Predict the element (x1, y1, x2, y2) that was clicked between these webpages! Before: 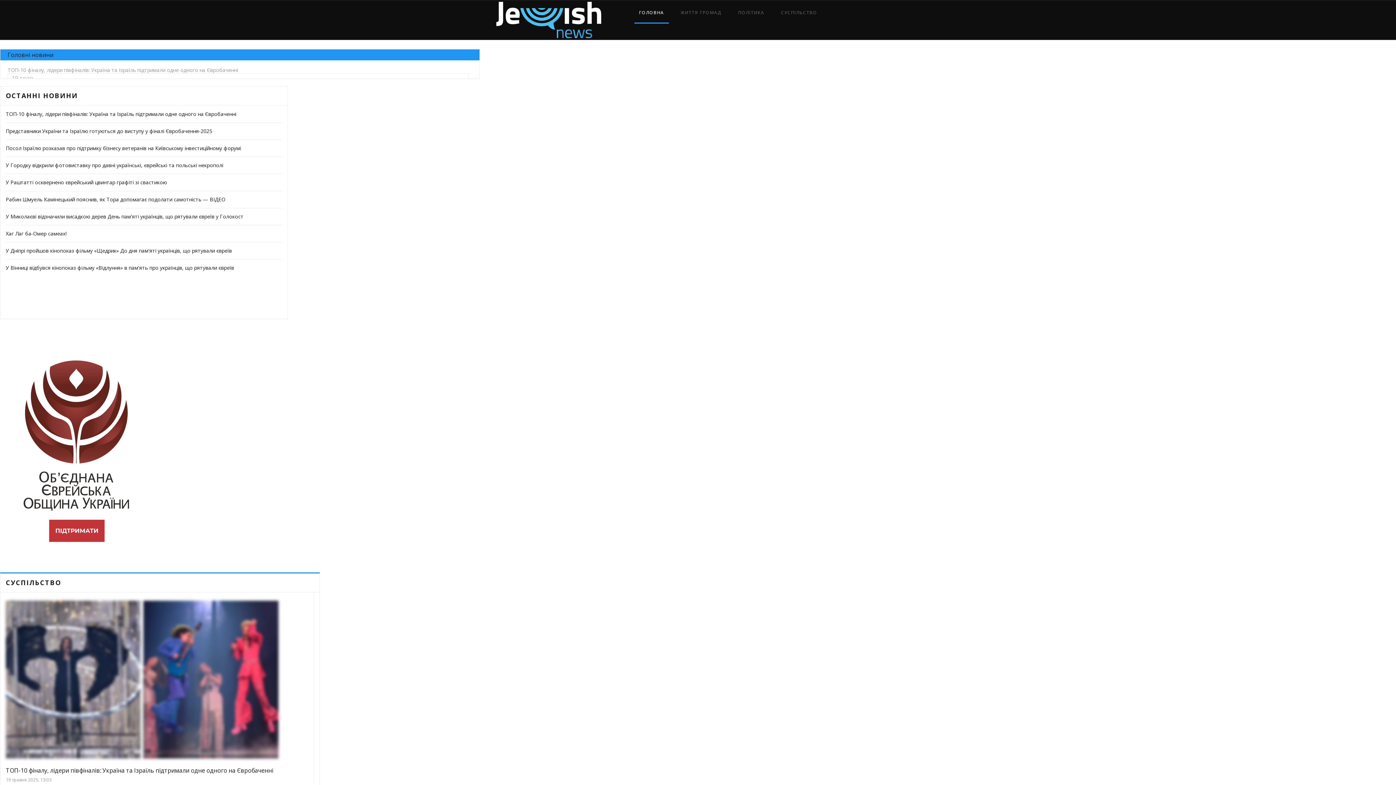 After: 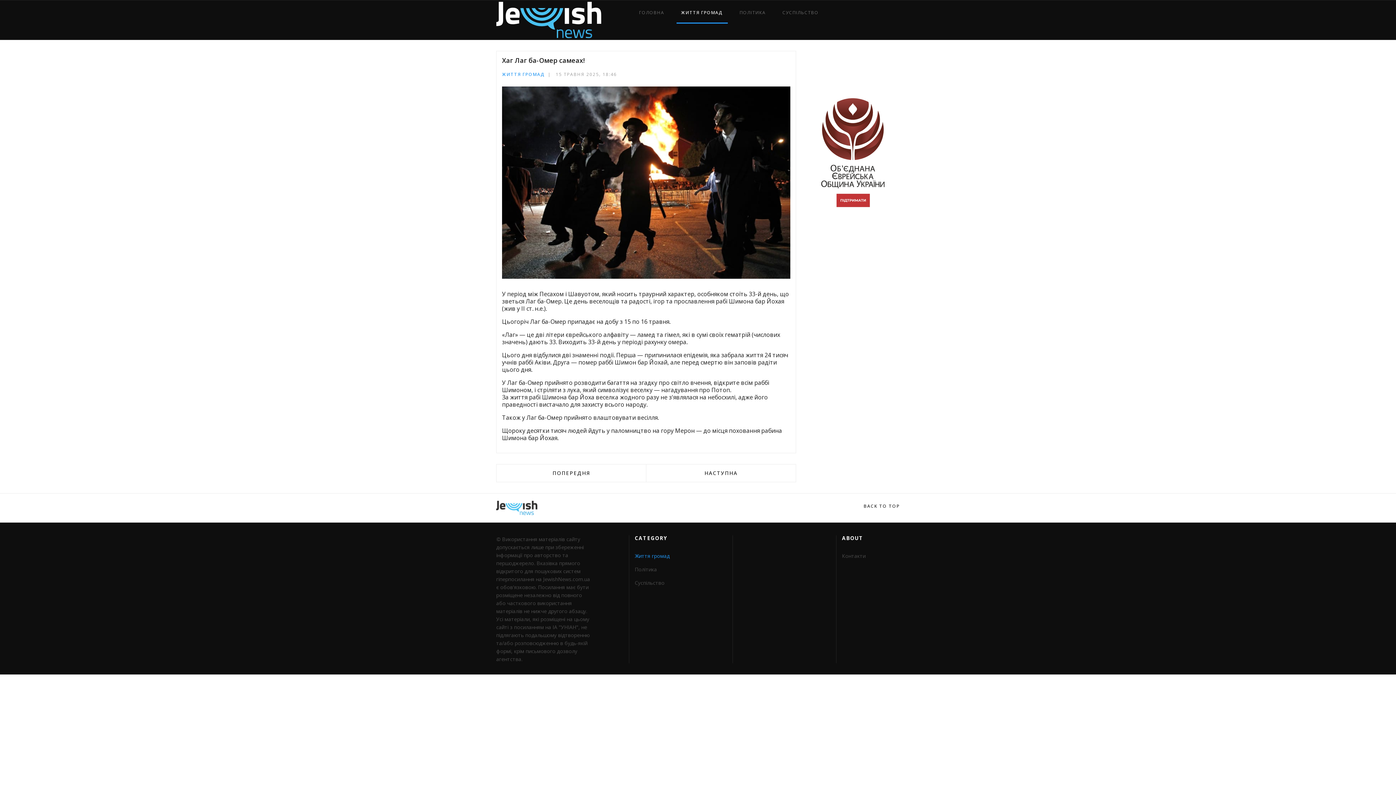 Action: bbox: (5, 230, 66, 237) label: Хаг Лаг ба-Омер самеах!